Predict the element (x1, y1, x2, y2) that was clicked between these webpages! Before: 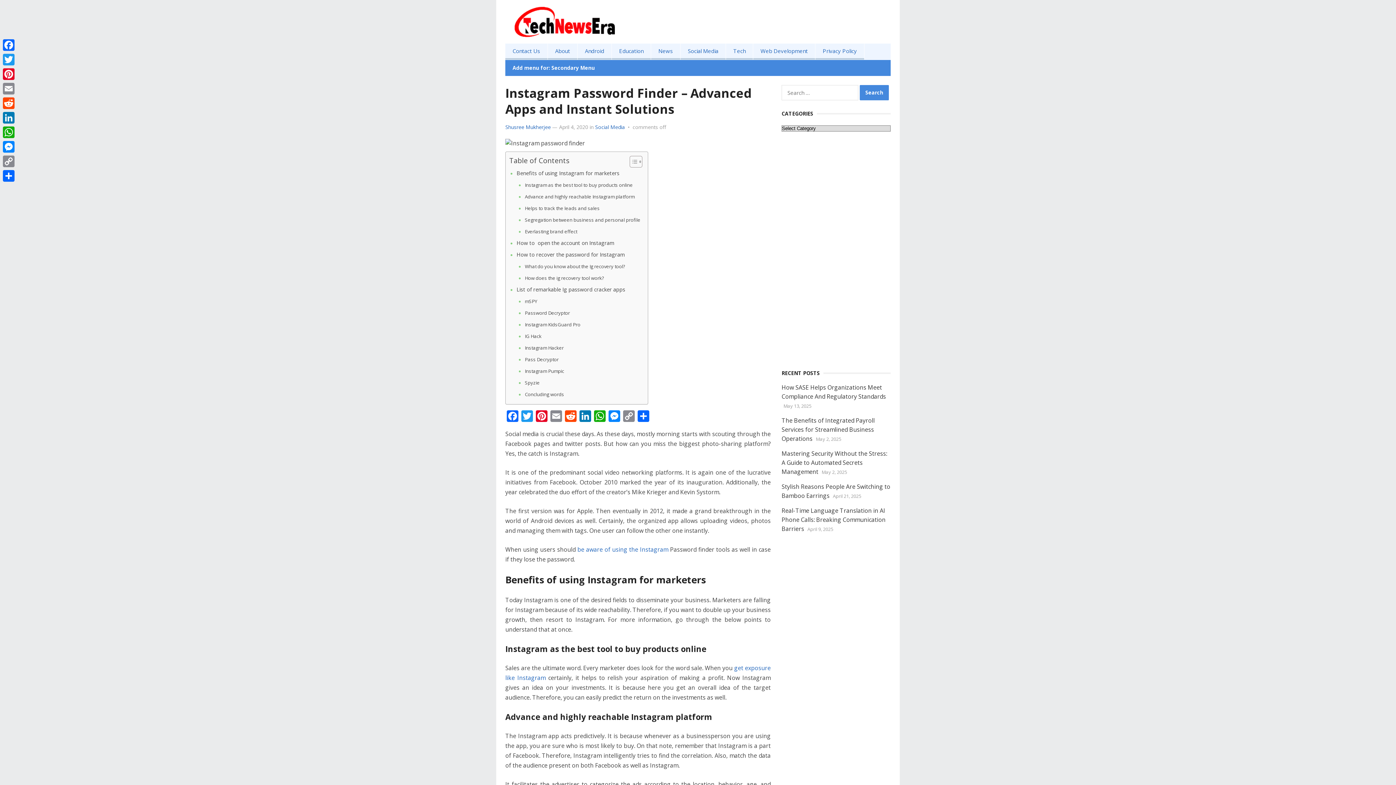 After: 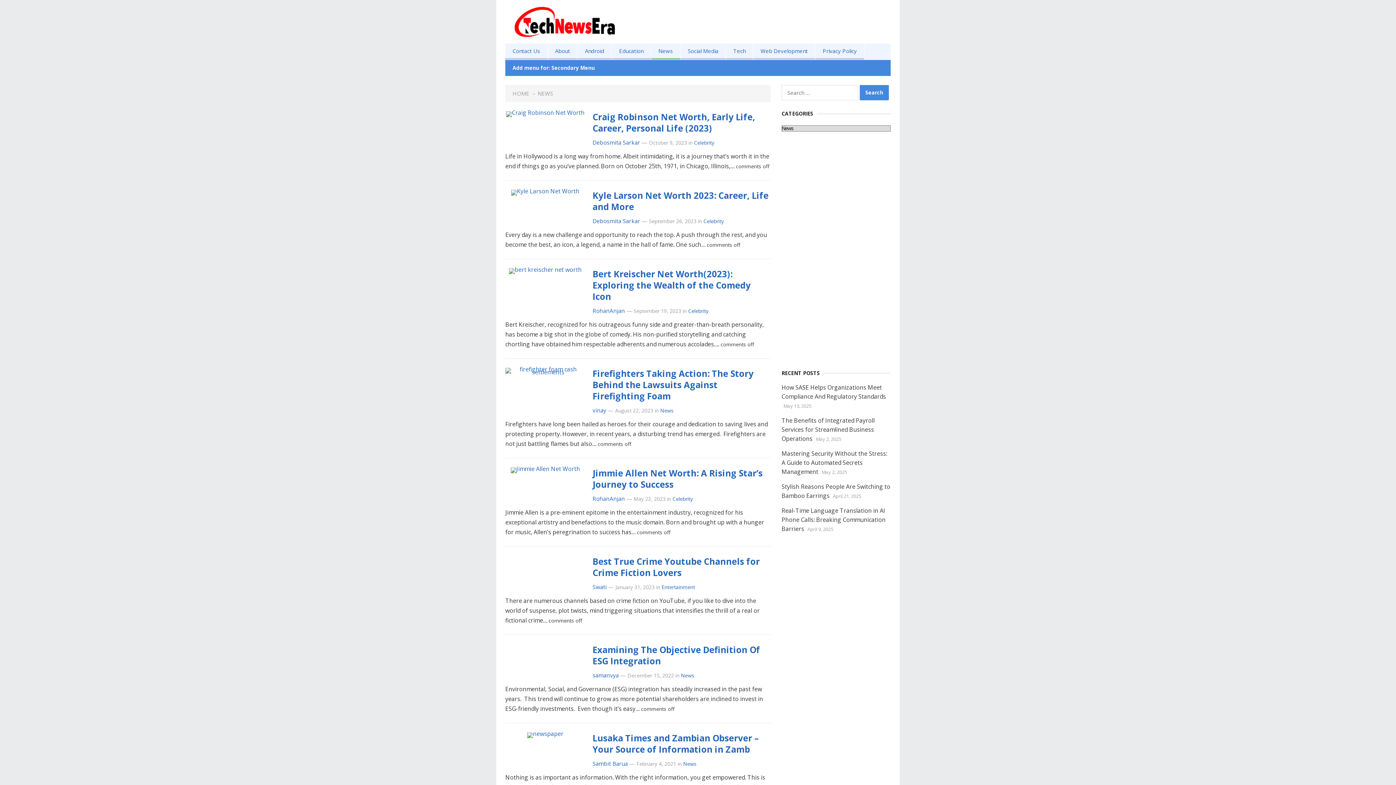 Action: bbox: (651, 43, 680, 59) label: News